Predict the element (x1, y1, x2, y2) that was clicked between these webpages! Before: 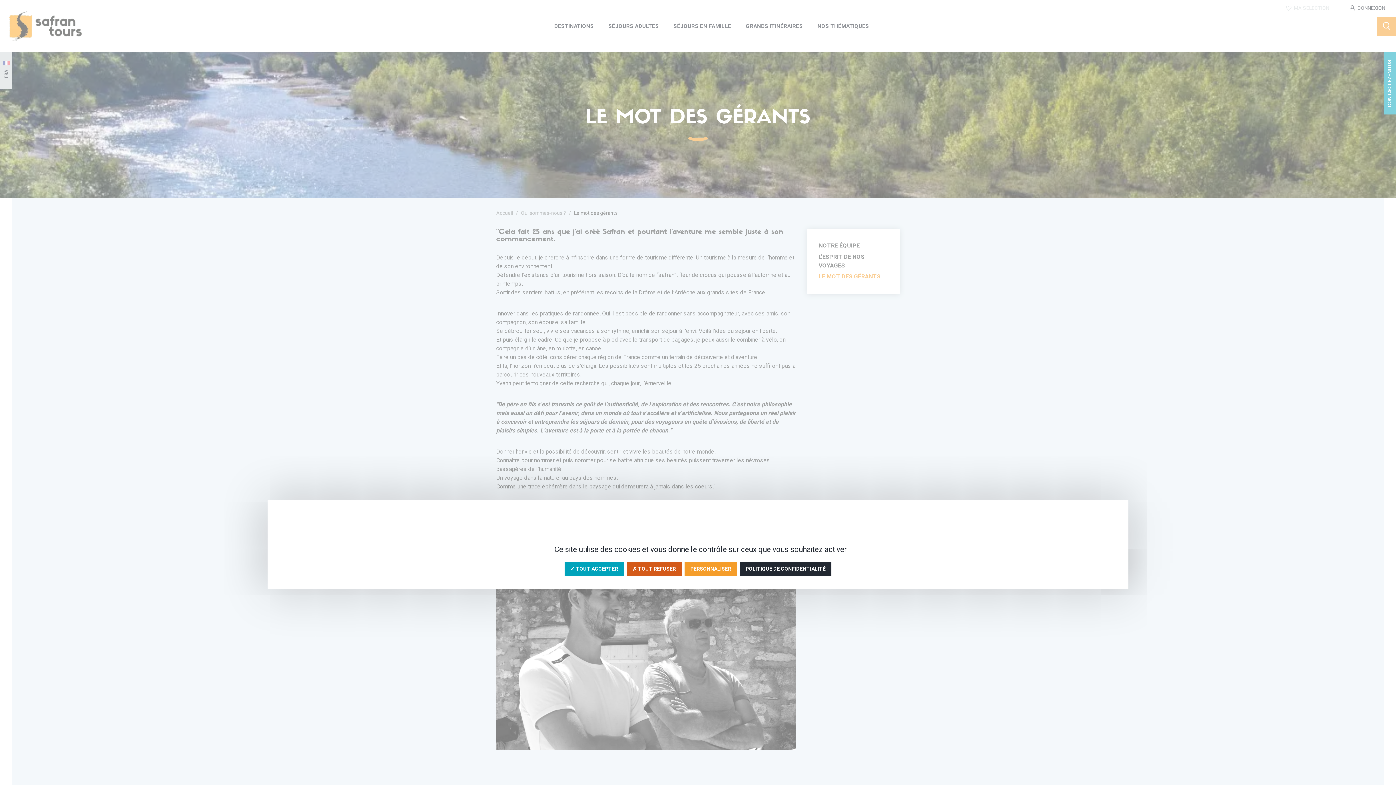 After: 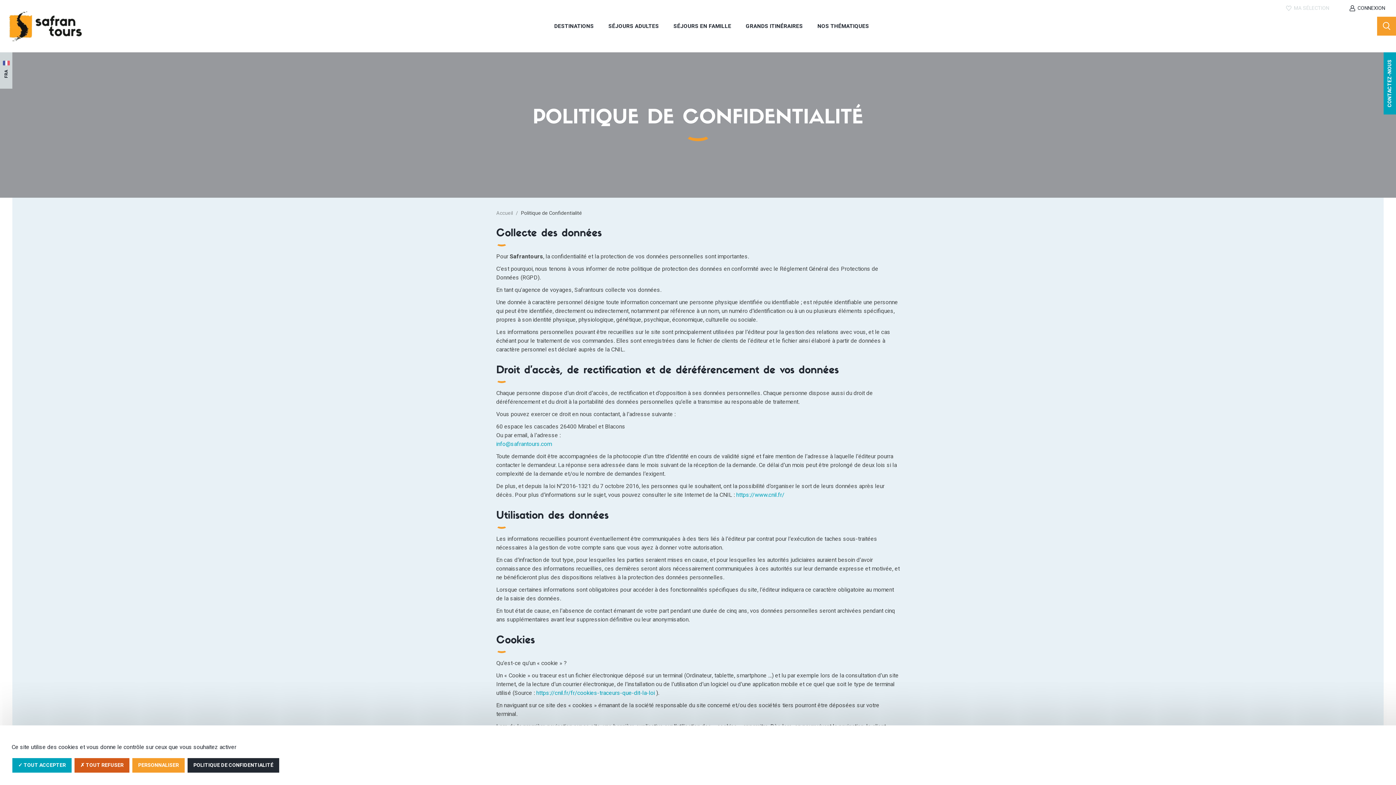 Action: label: POLITIQUE DE CONFIDENTIALITÉ bbox: (740, 562, 831, 576)